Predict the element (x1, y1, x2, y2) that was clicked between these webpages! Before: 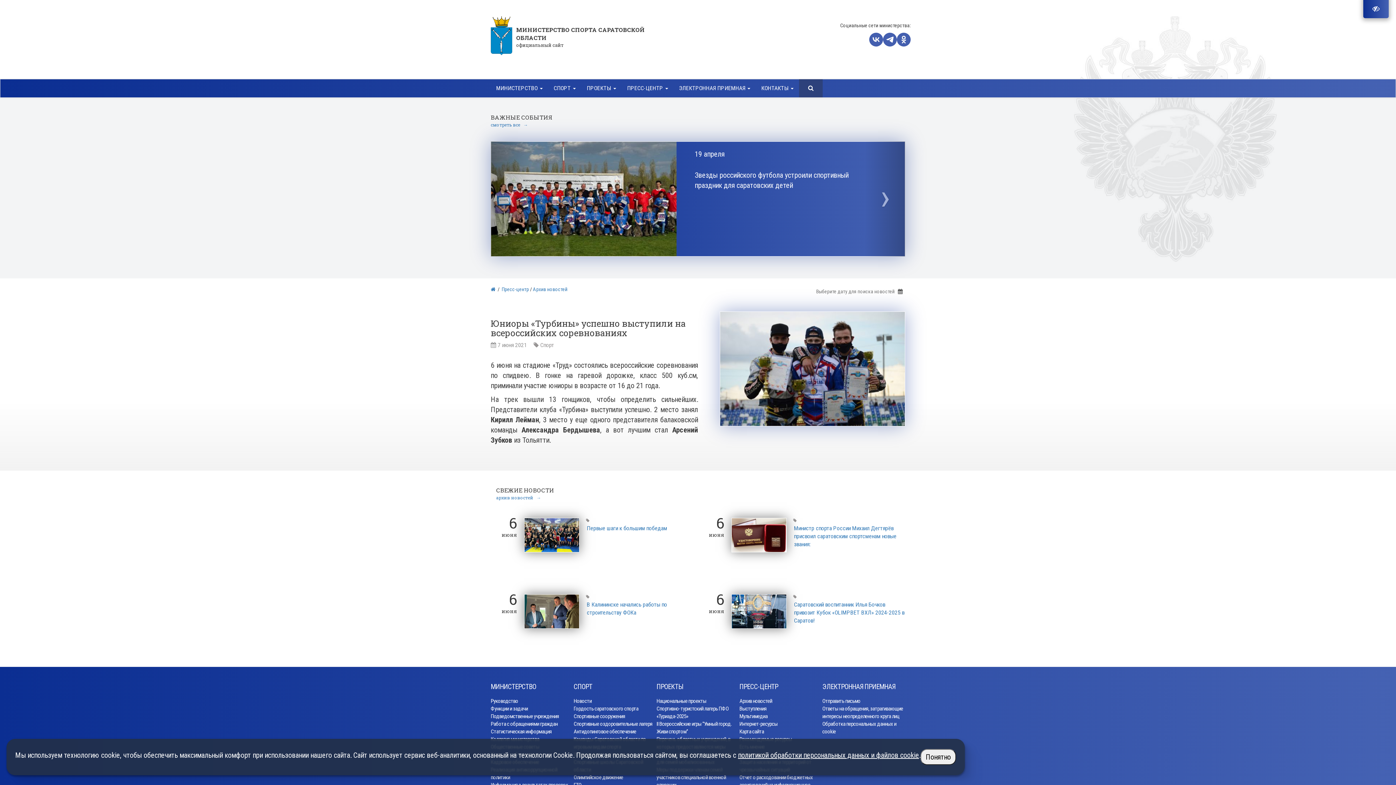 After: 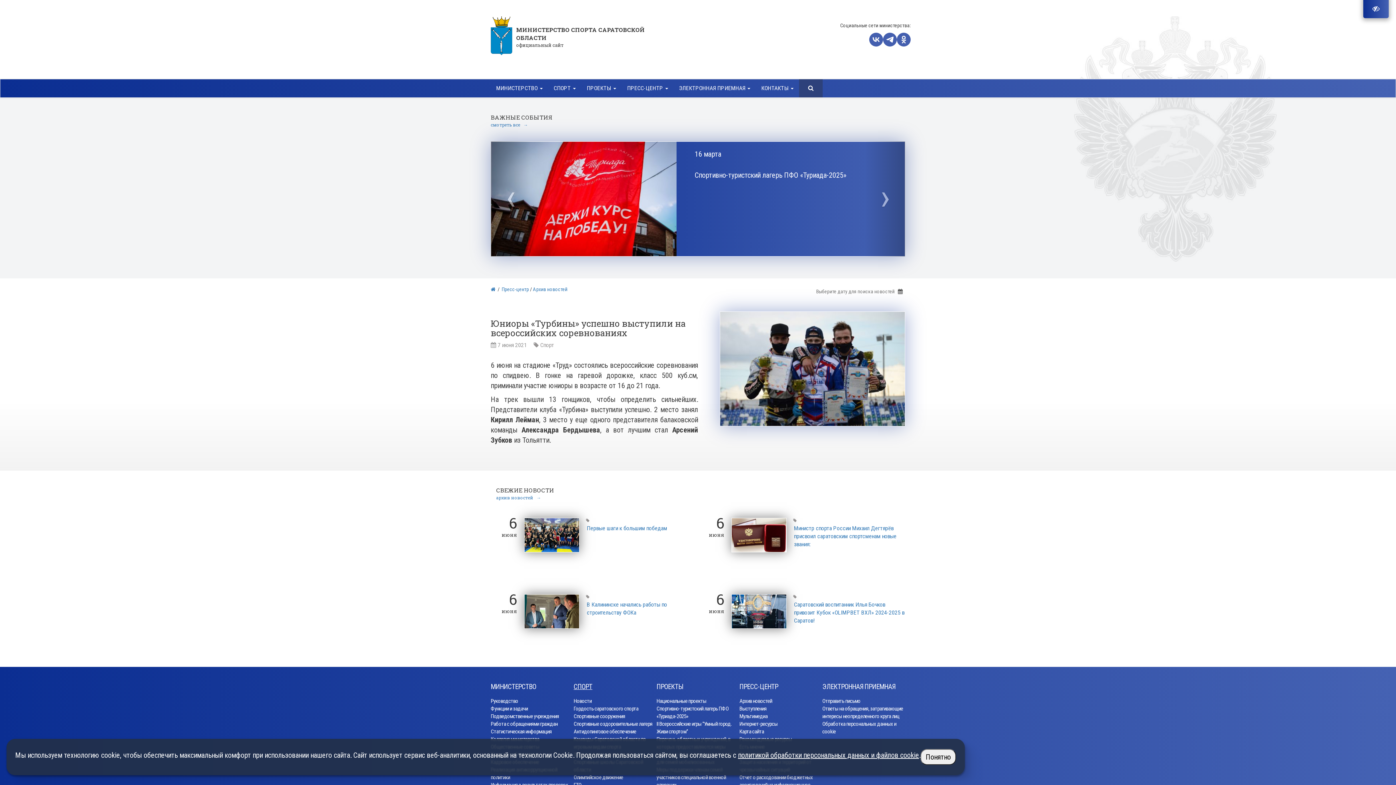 Action: label: СПОРТ bbox: (573, 682, 656, 692)